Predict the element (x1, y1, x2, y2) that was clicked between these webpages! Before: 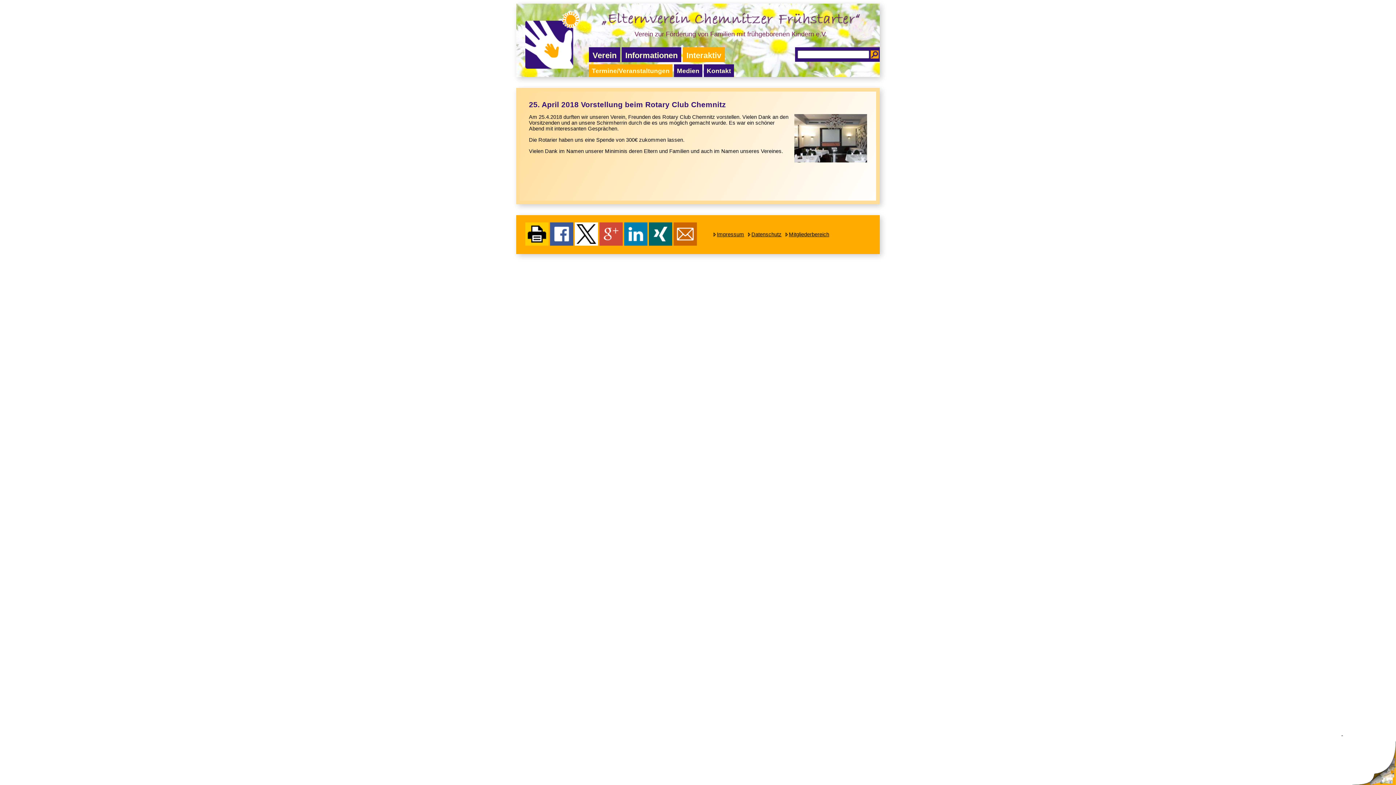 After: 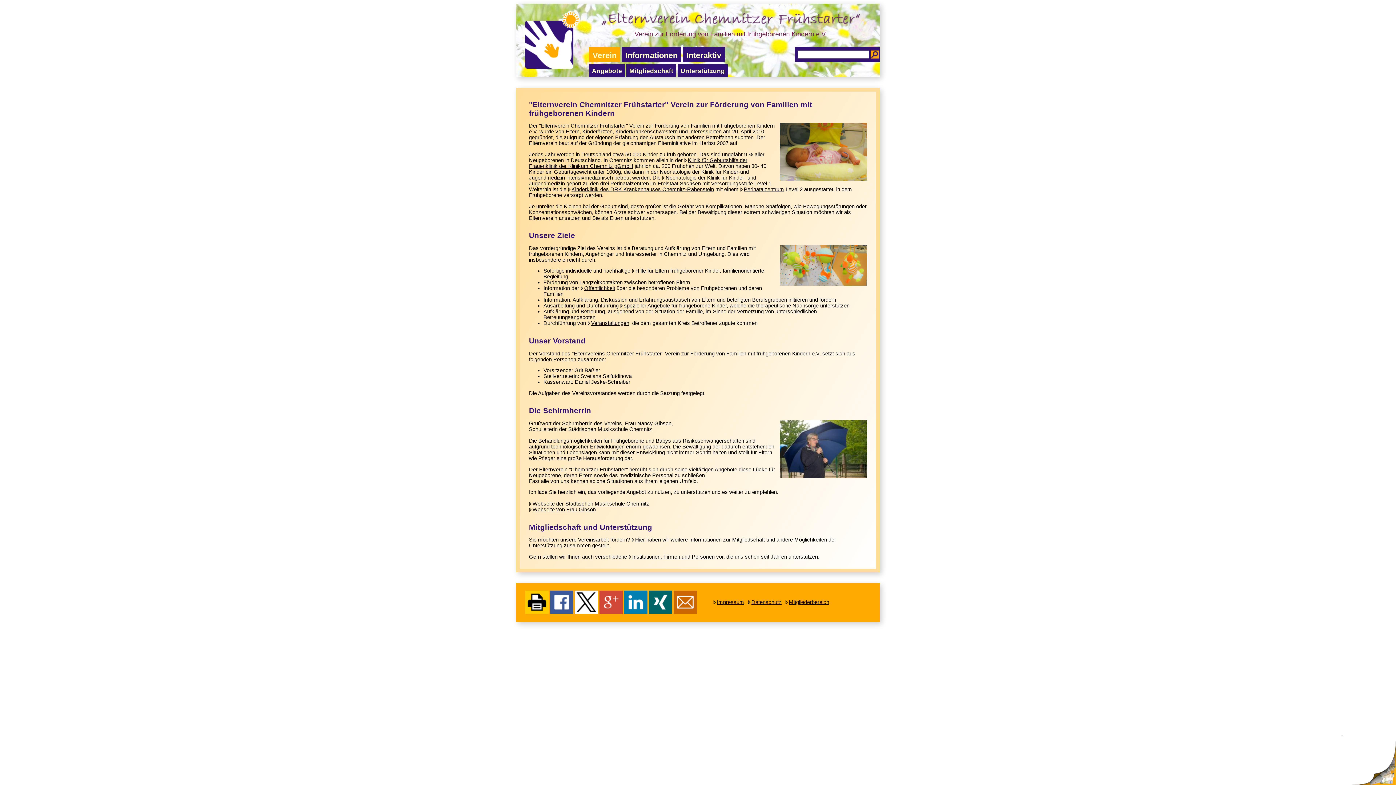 Action: label: Verein bbox: (589, 47, 620, 63)